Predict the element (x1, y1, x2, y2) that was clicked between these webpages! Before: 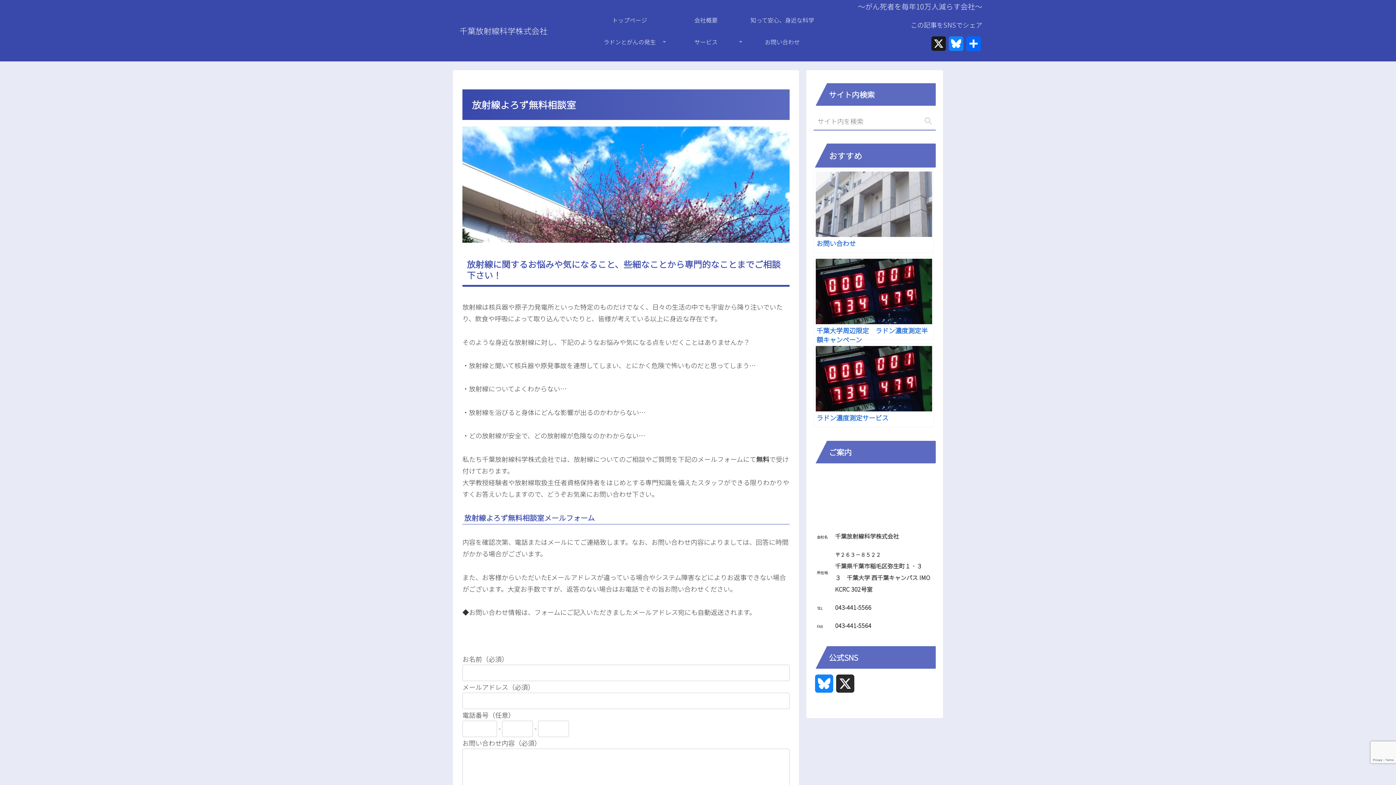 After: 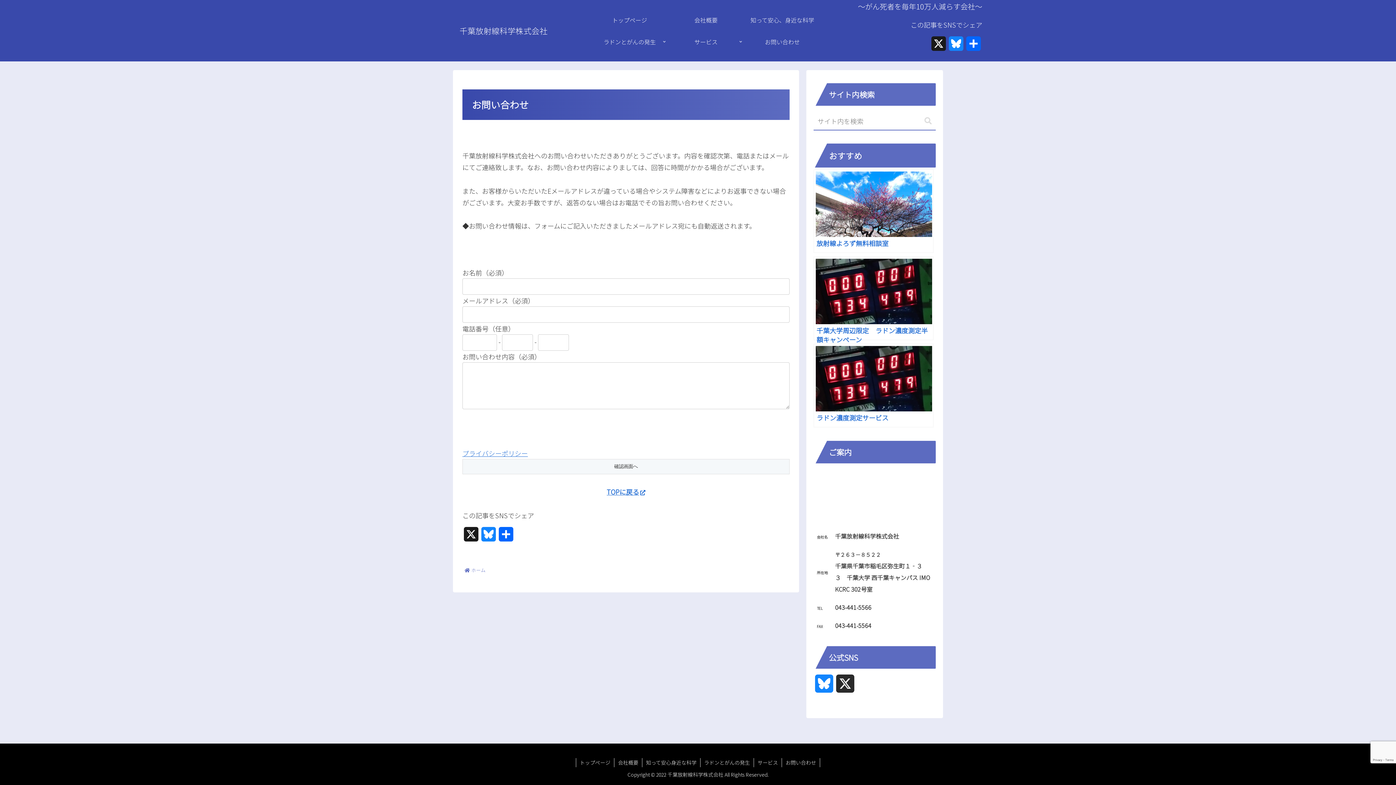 Action: label: お問い合わせ bbox: (744, 30, 820, 52)